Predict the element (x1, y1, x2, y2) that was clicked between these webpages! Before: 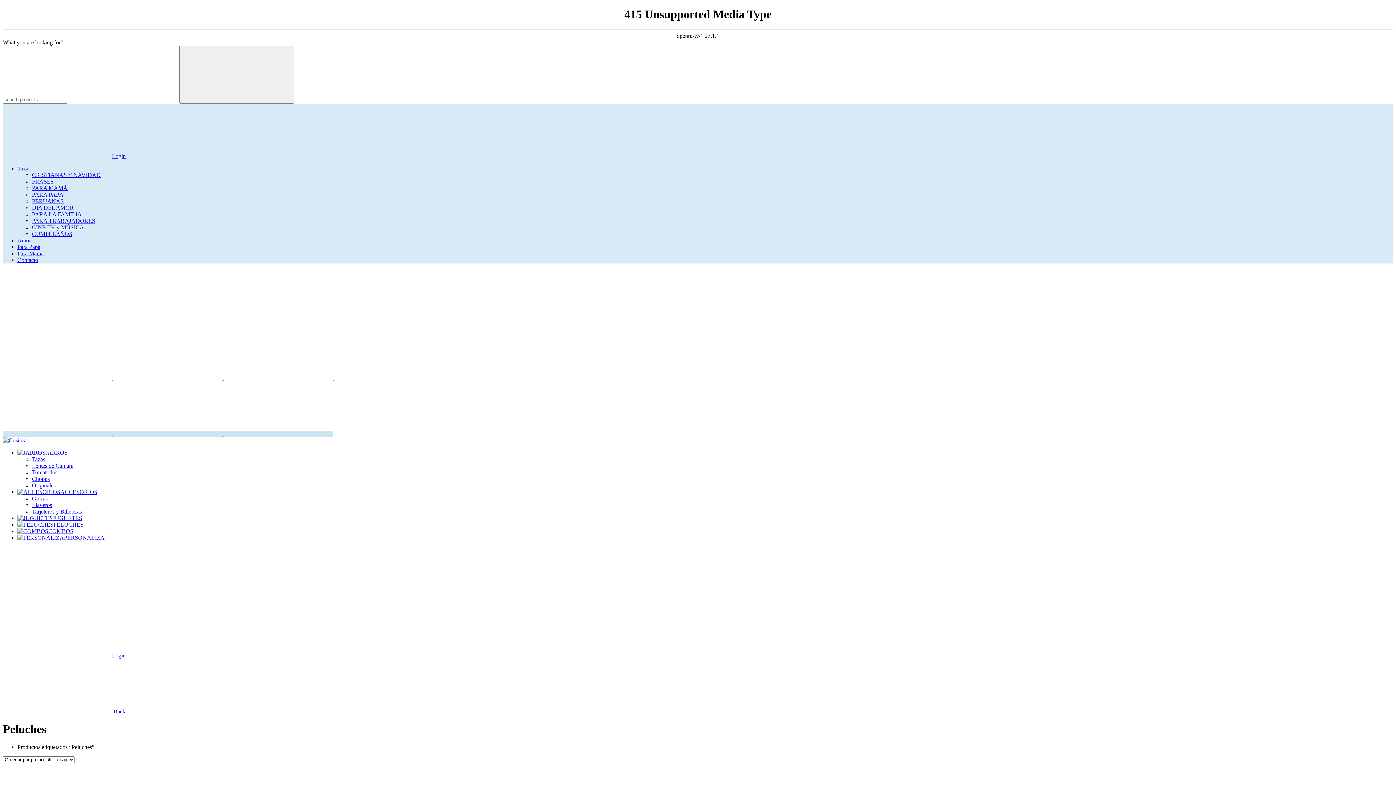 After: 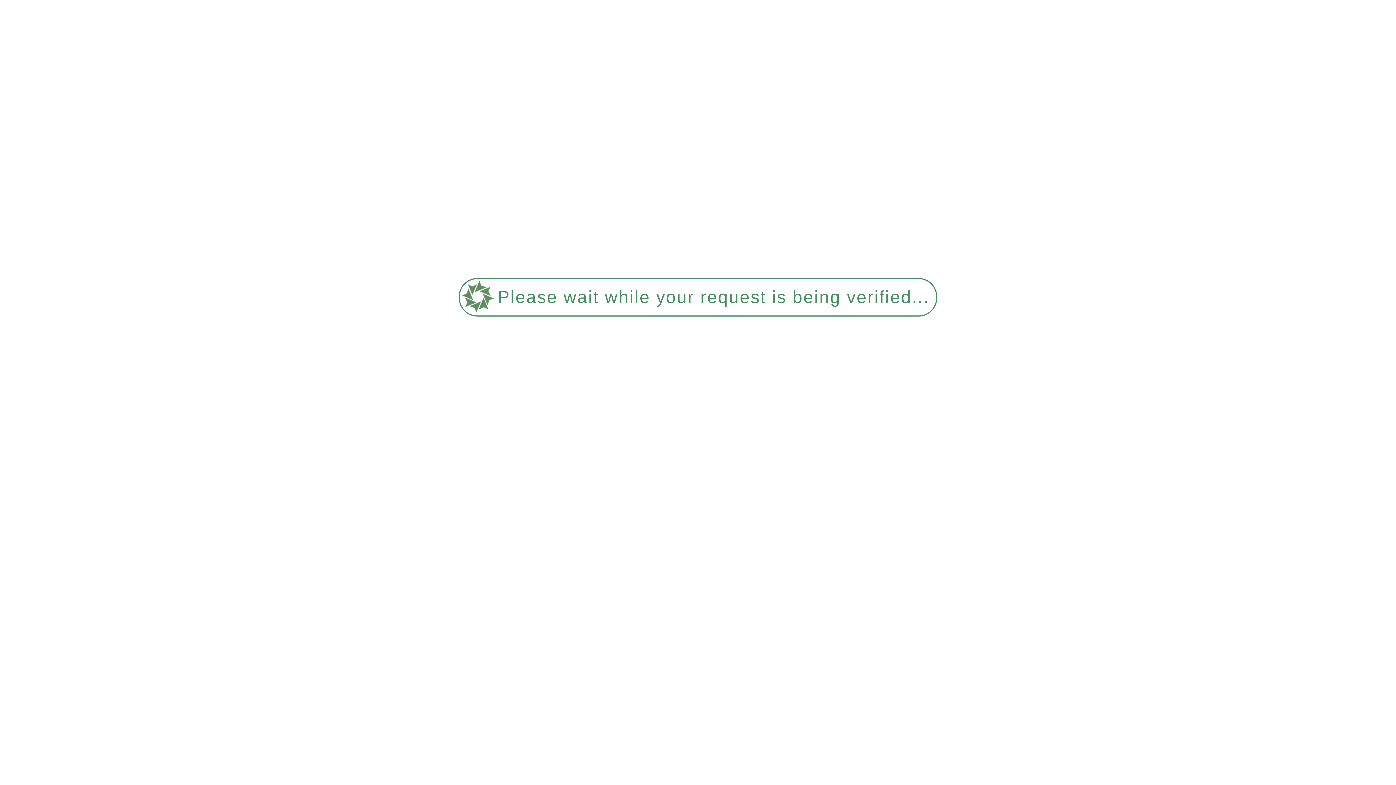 Action: label: Tazas bbox: (17, 165, 30, 171)